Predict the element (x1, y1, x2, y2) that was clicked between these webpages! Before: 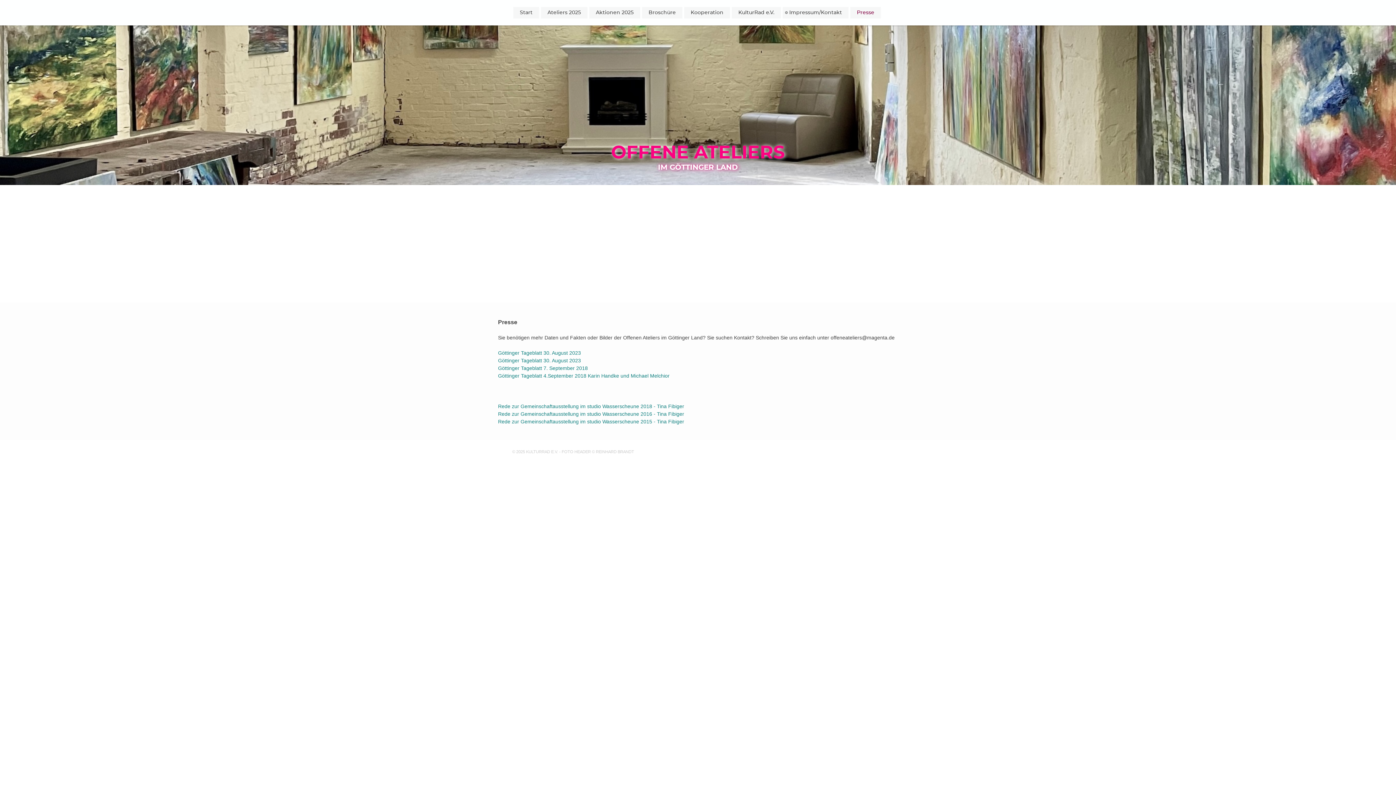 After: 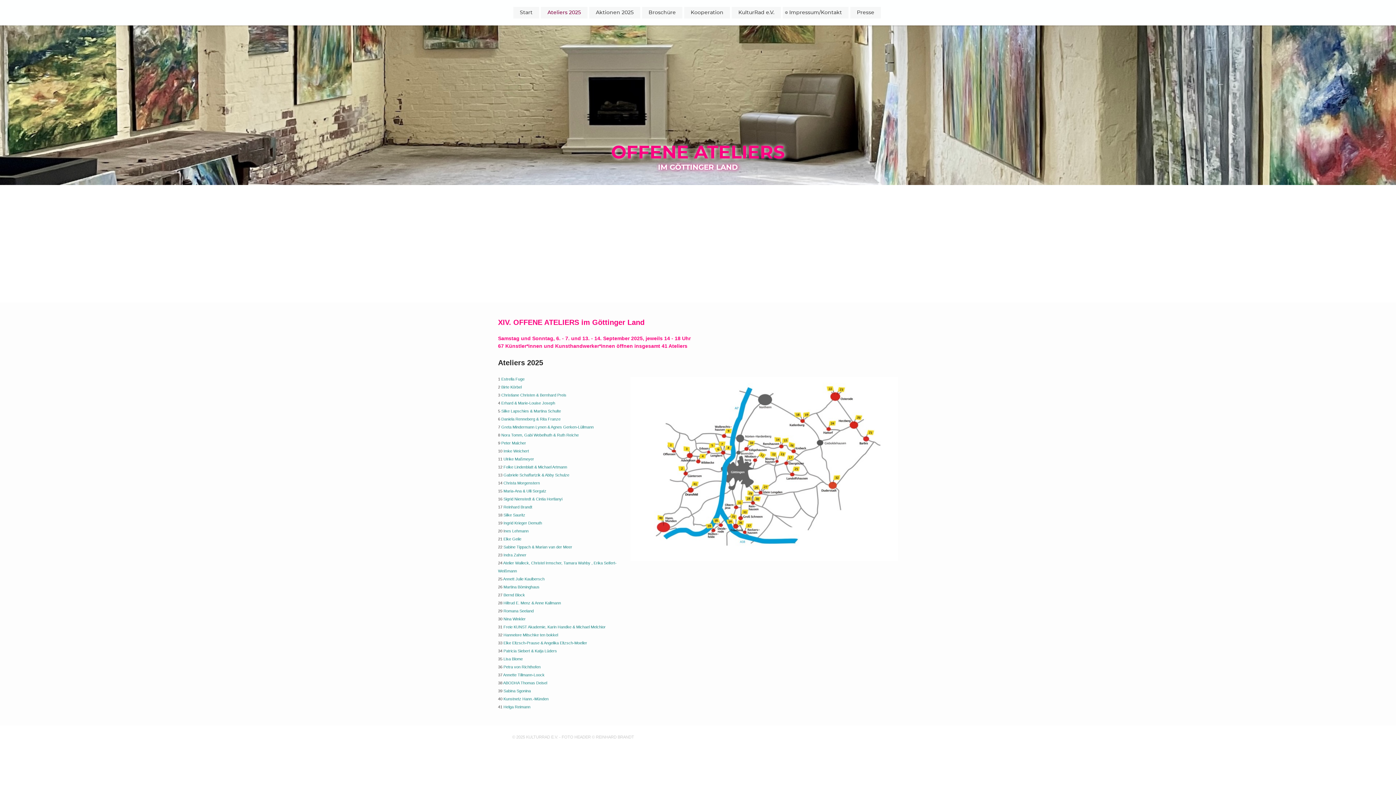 Action: label: Ateliers 2025 bbox: (541, 6, 587, 18)